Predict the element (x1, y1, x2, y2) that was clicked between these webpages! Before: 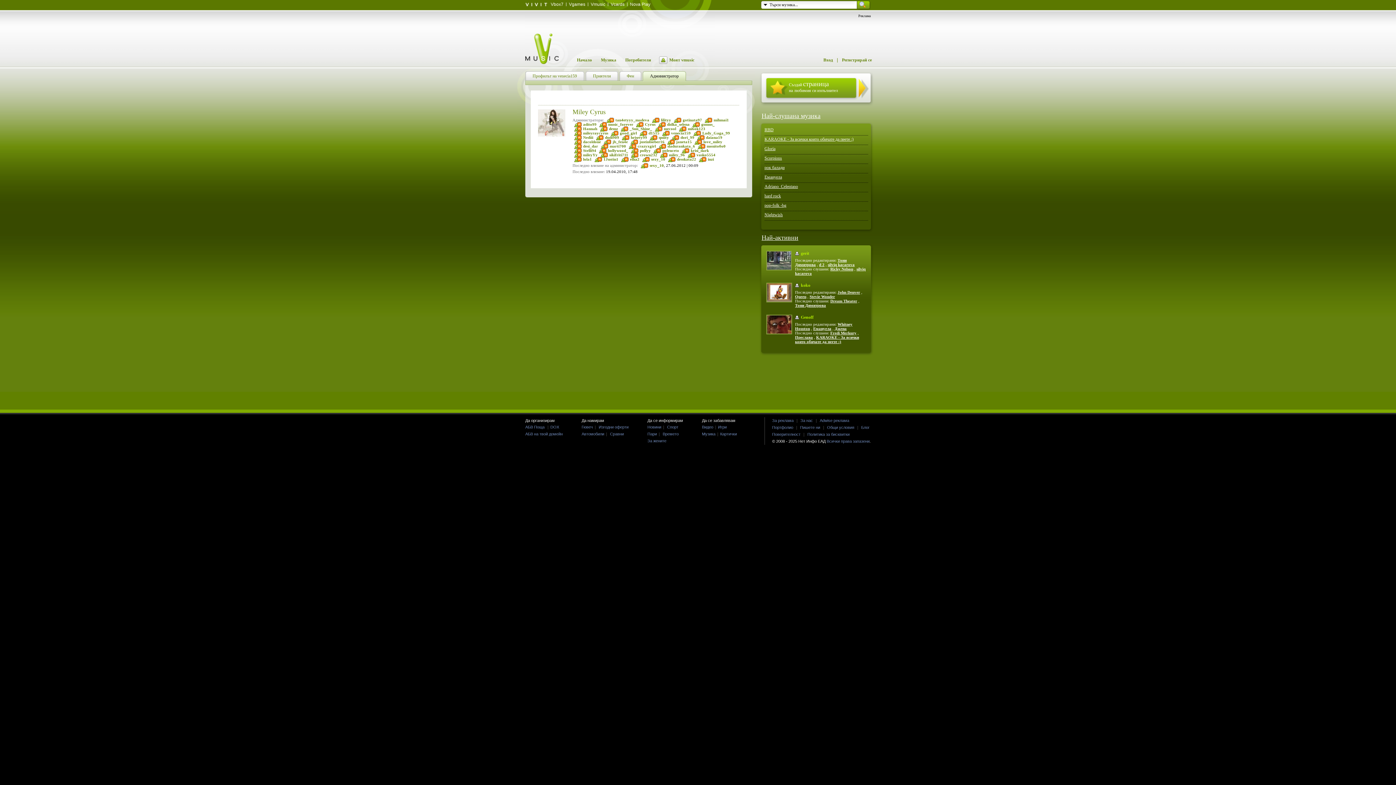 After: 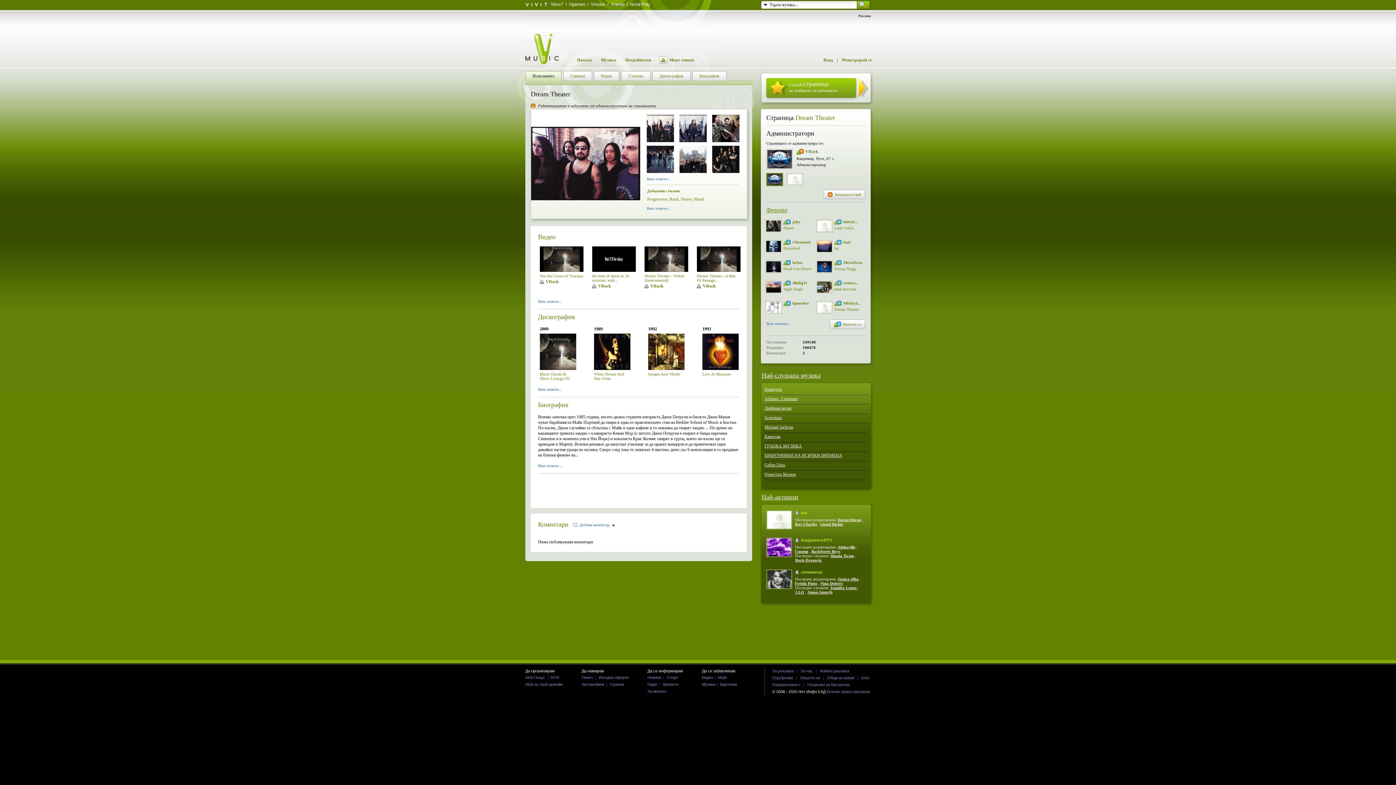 Action: label: Dream Theater bbox: (830, 298, 857, 303)